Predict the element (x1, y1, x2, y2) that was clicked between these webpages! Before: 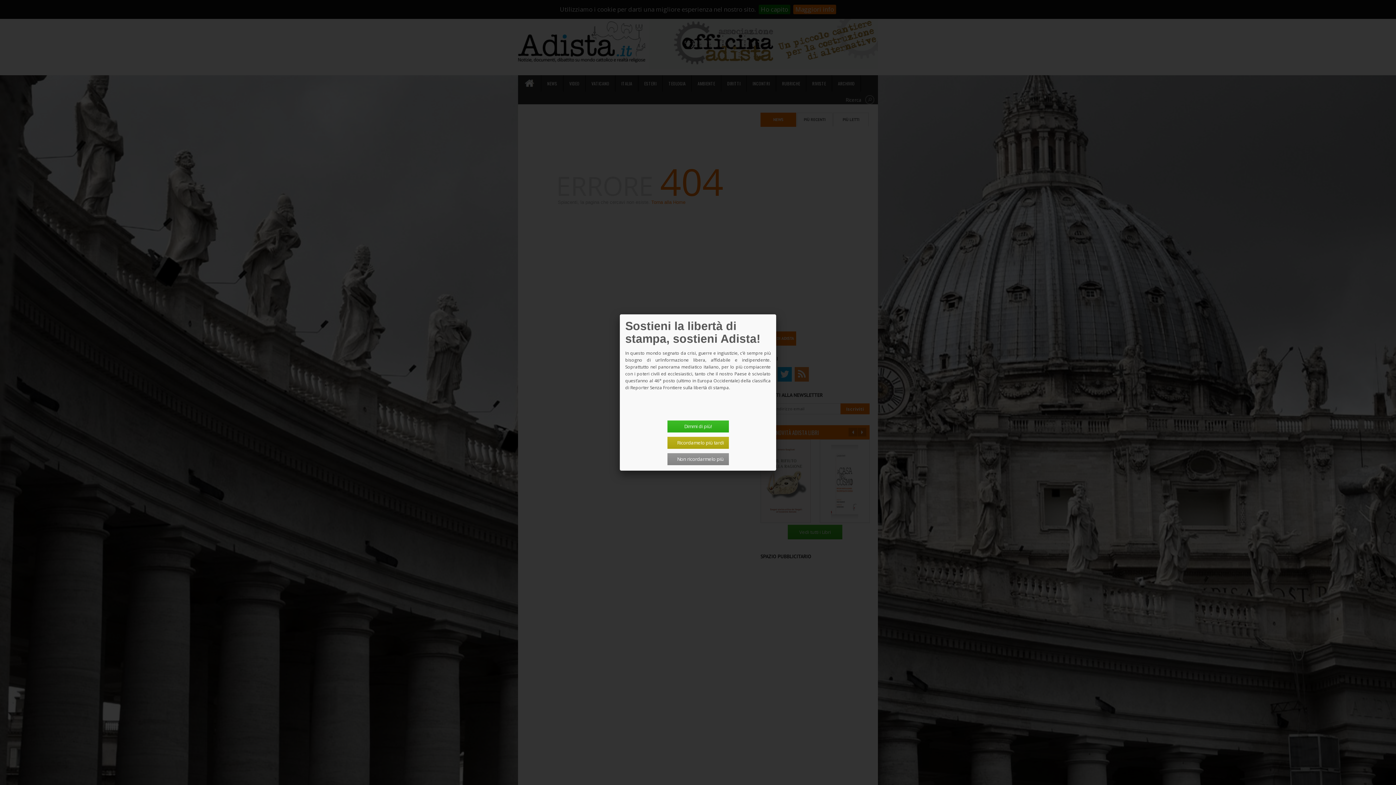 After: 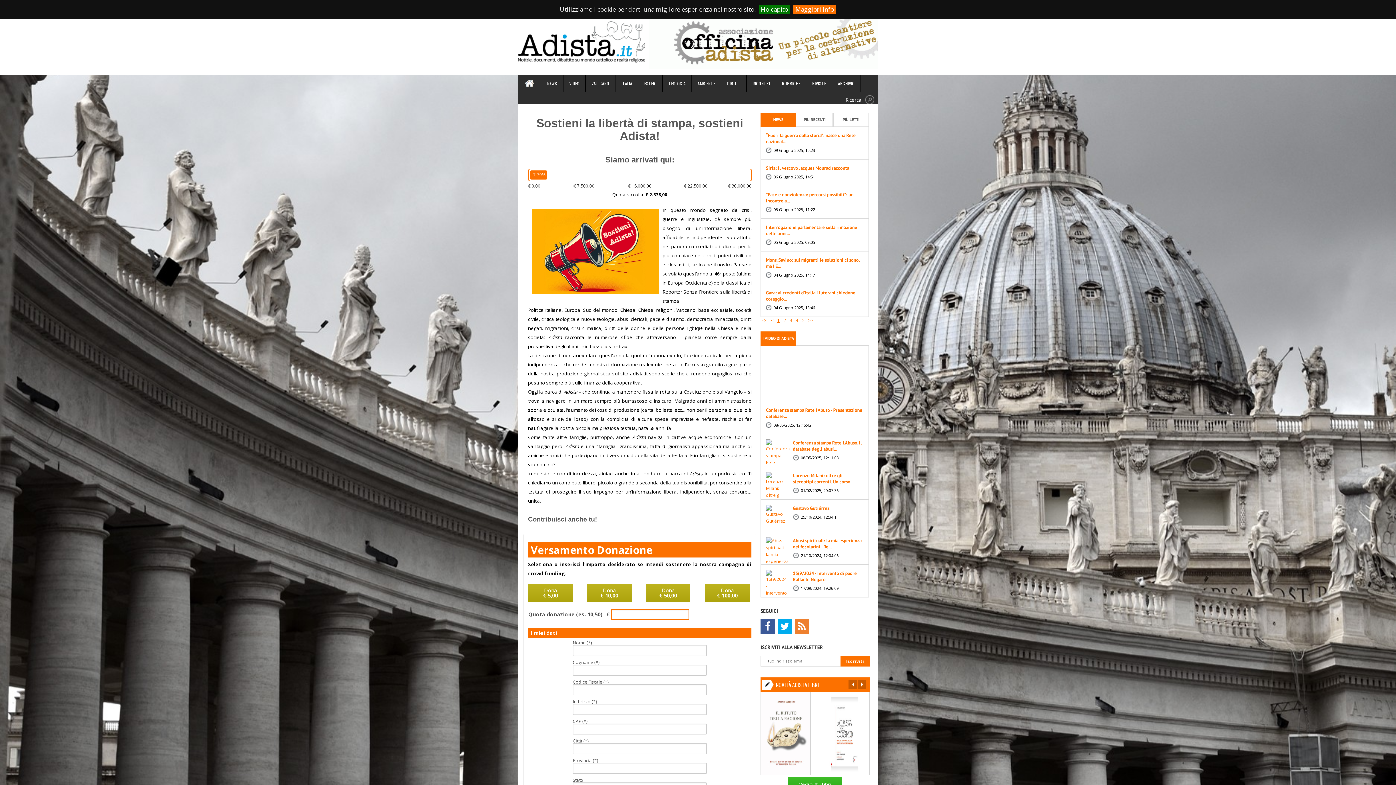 Action: bbox: (667, 420, 728, 432) label: Dimmi di più!